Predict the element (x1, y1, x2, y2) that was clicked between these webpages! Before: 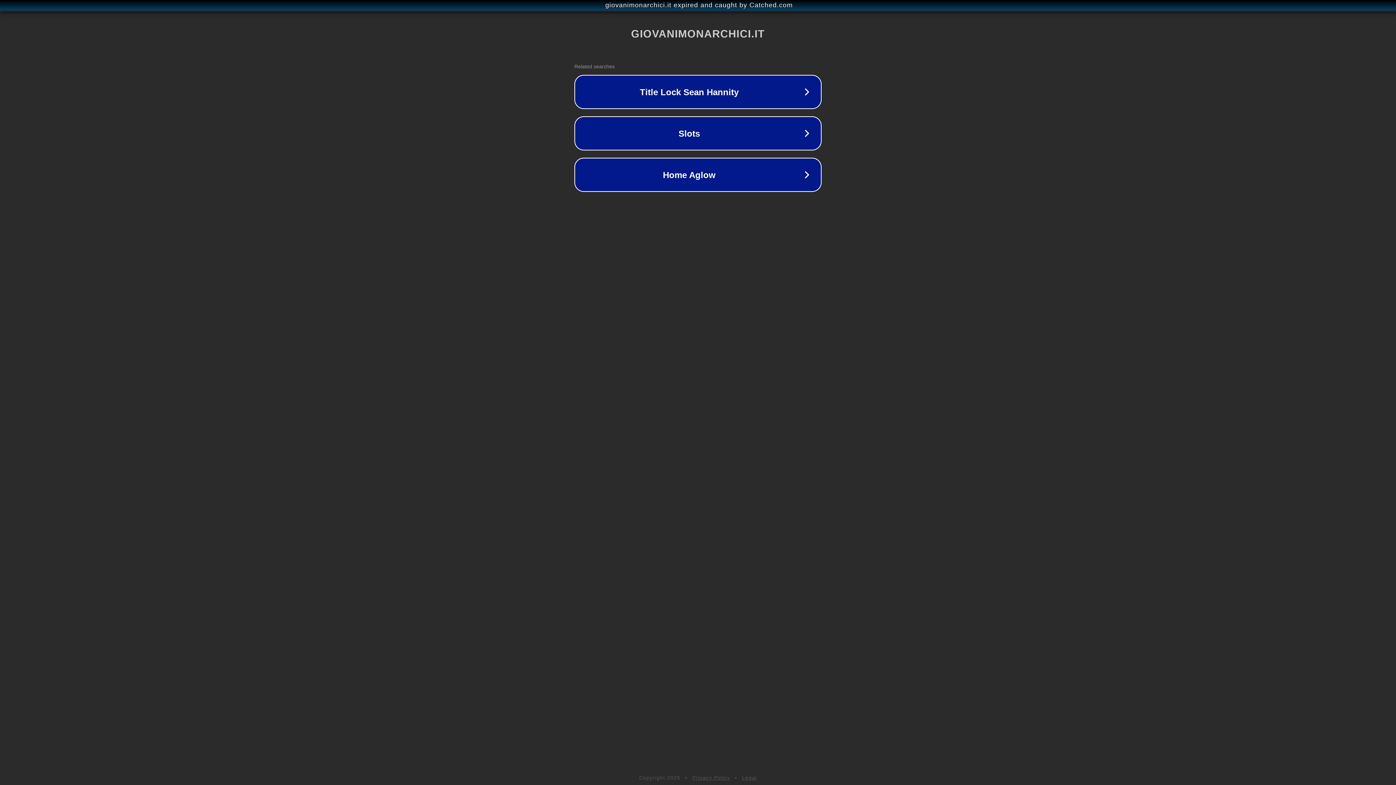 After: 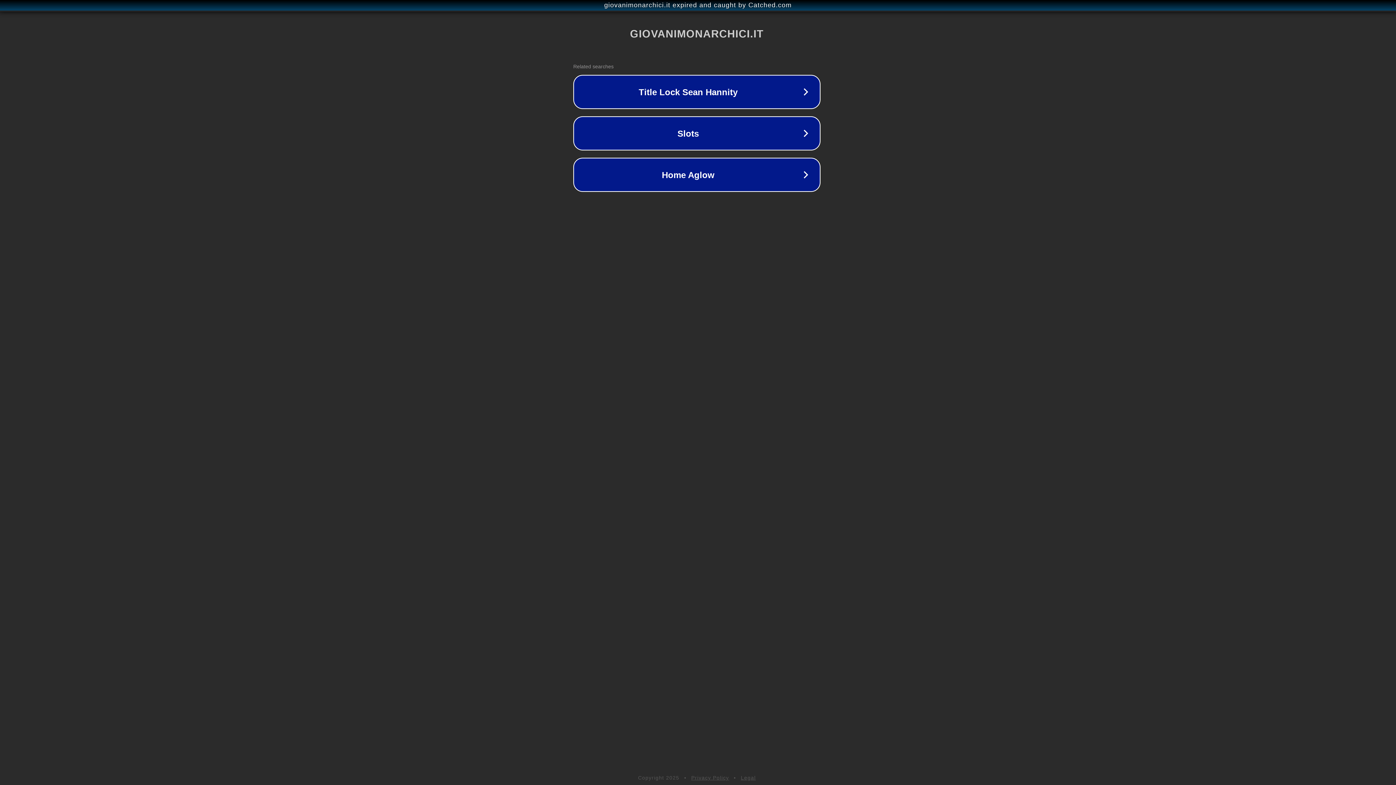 Action: label: giovanimonarchici.it expired and caught by Catched.com bbox: (1, 1, 1397, 9)